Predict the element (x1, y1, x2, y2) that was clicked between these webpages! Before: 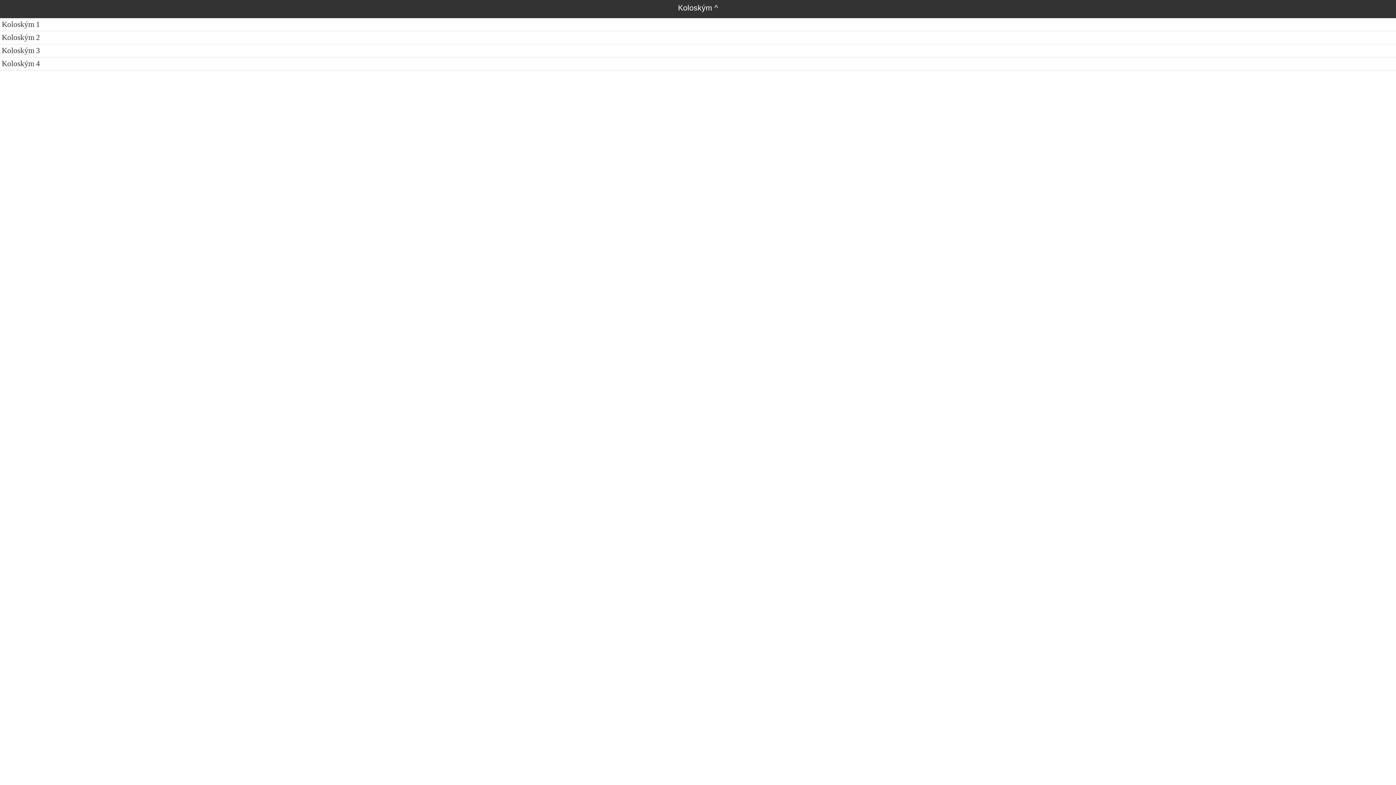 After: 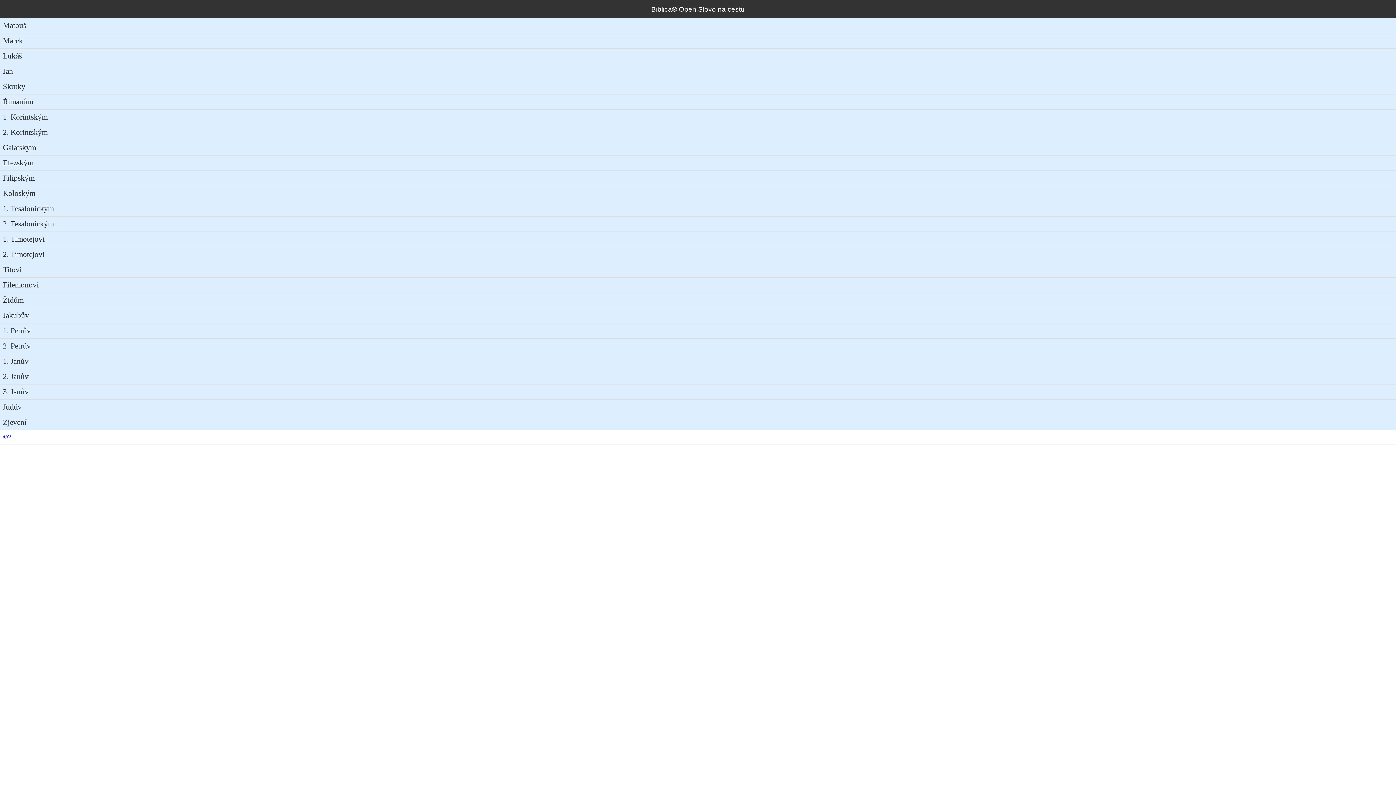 Action: label: ^ bbox: (714, 3, 718, 12)